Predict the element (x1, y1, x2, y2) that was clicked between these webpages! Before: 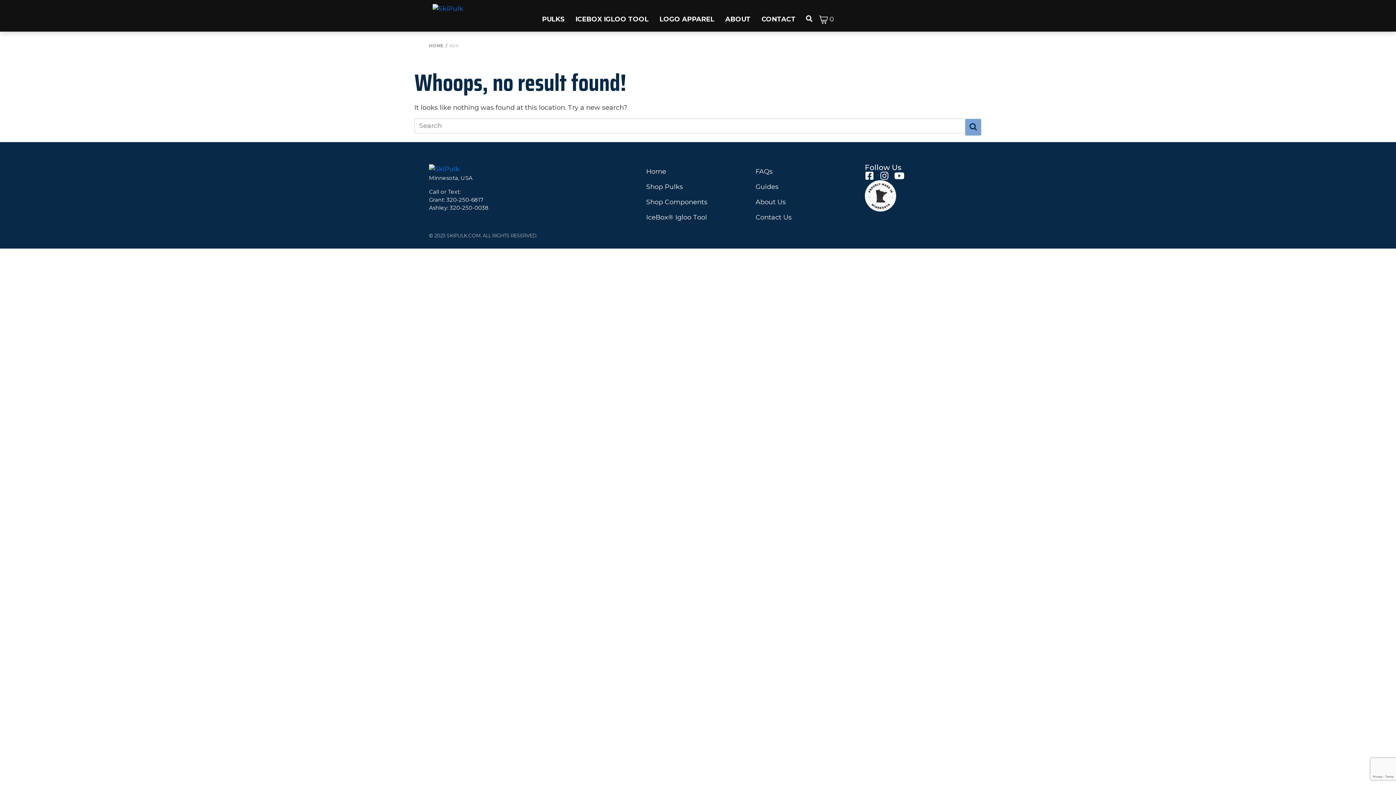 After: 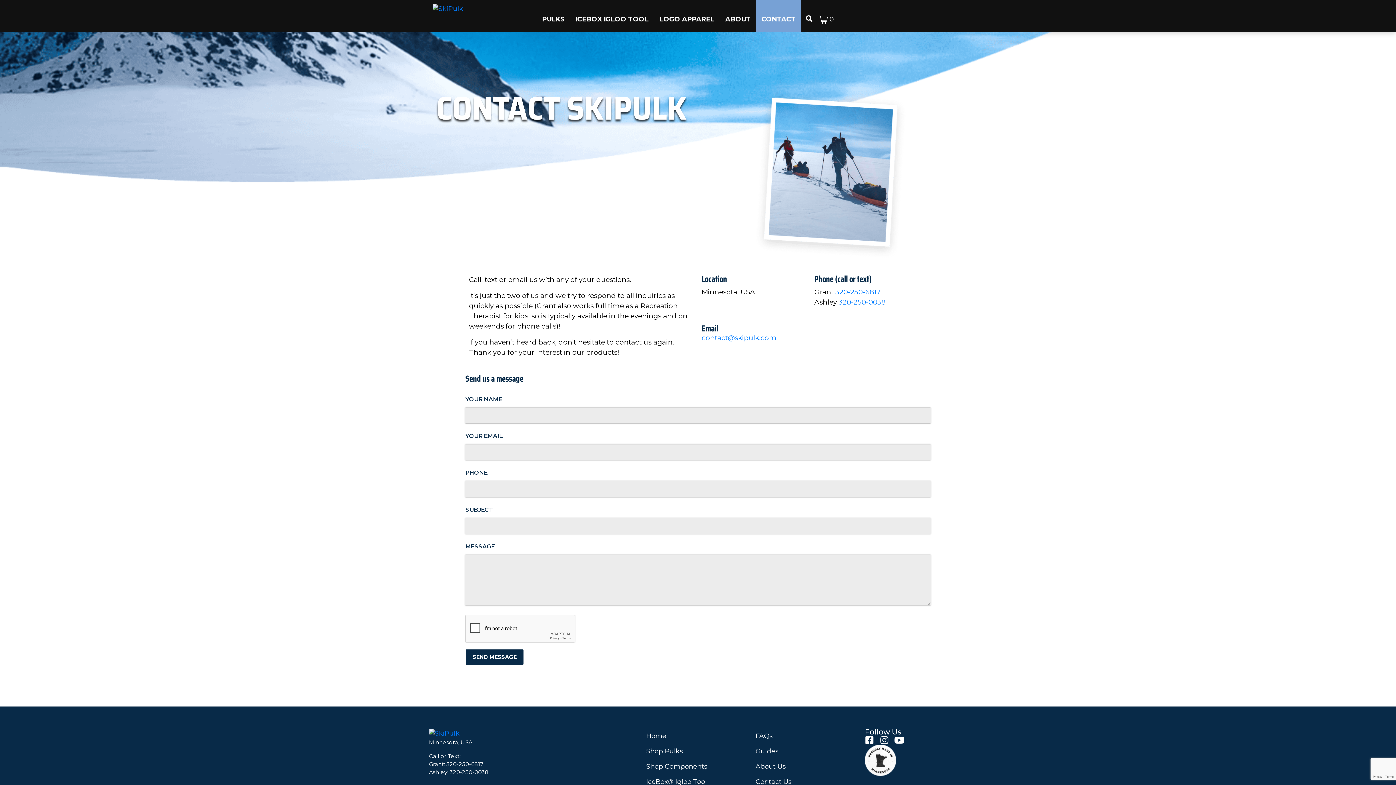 Action: bbox: (755, 209, 857, 225) label: Contact Us